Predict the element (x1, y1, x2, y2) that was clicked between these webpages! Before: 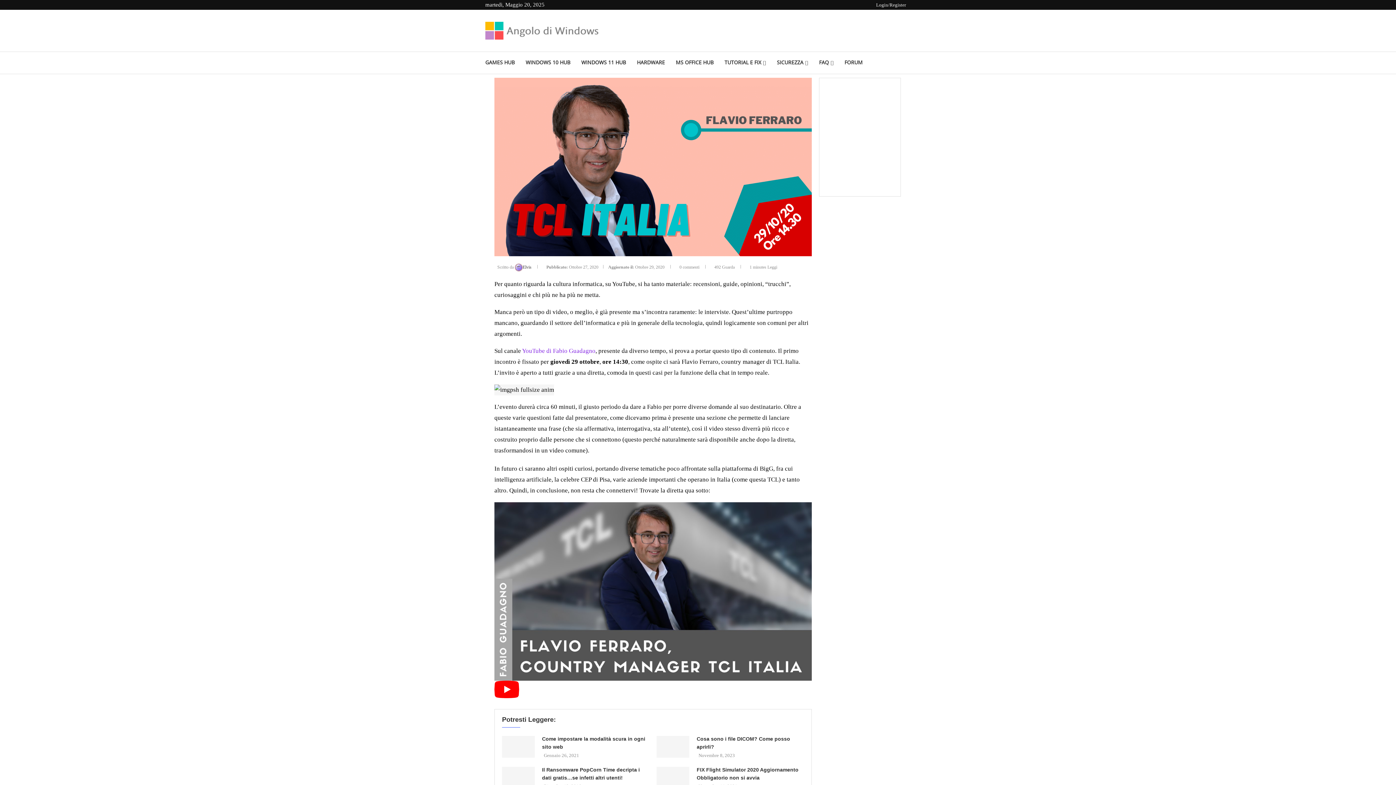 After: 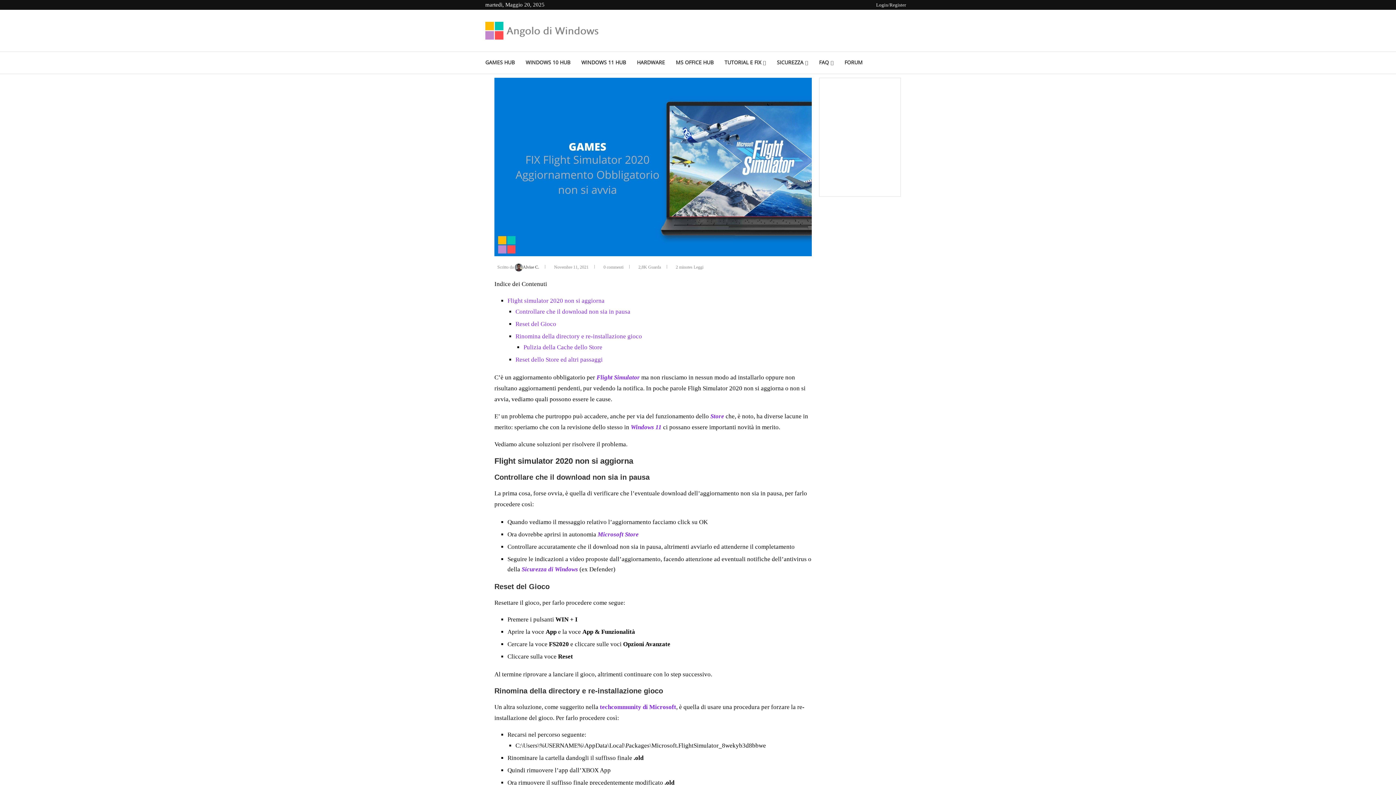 Action: bbox: (656, 767, 689, 788)